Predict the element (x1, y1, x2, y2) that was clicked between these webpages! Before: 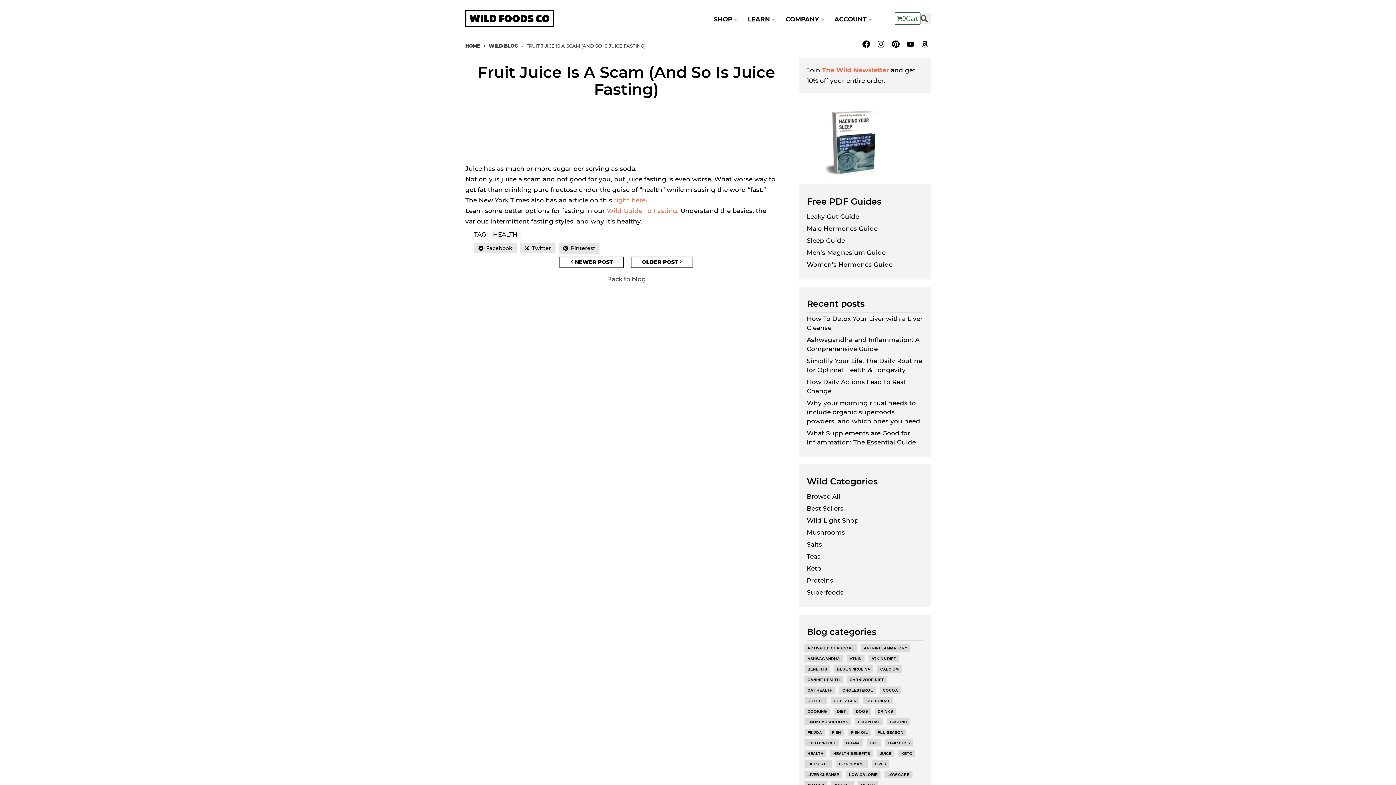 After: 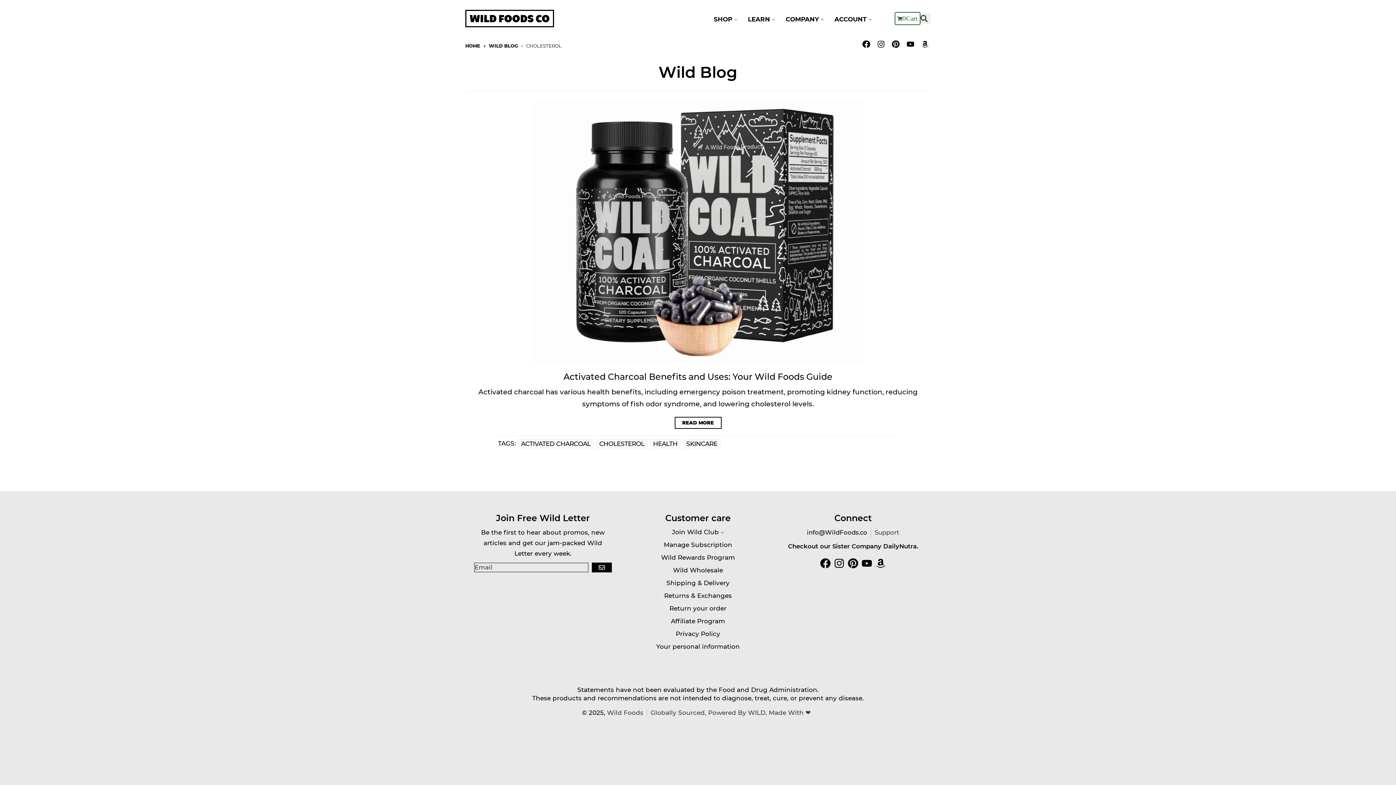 Action: label: CHOLESTEROL bbox: (841, 687, 873, 694)